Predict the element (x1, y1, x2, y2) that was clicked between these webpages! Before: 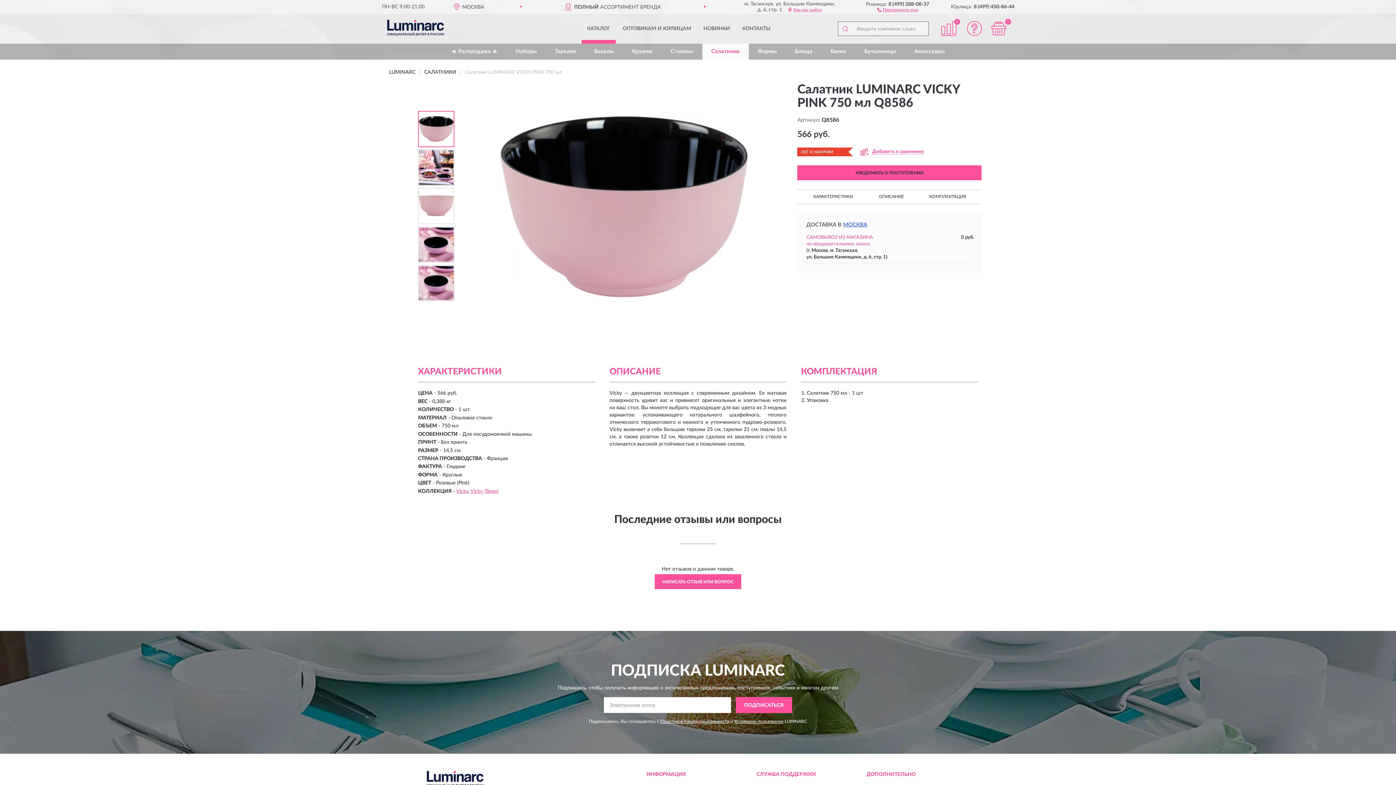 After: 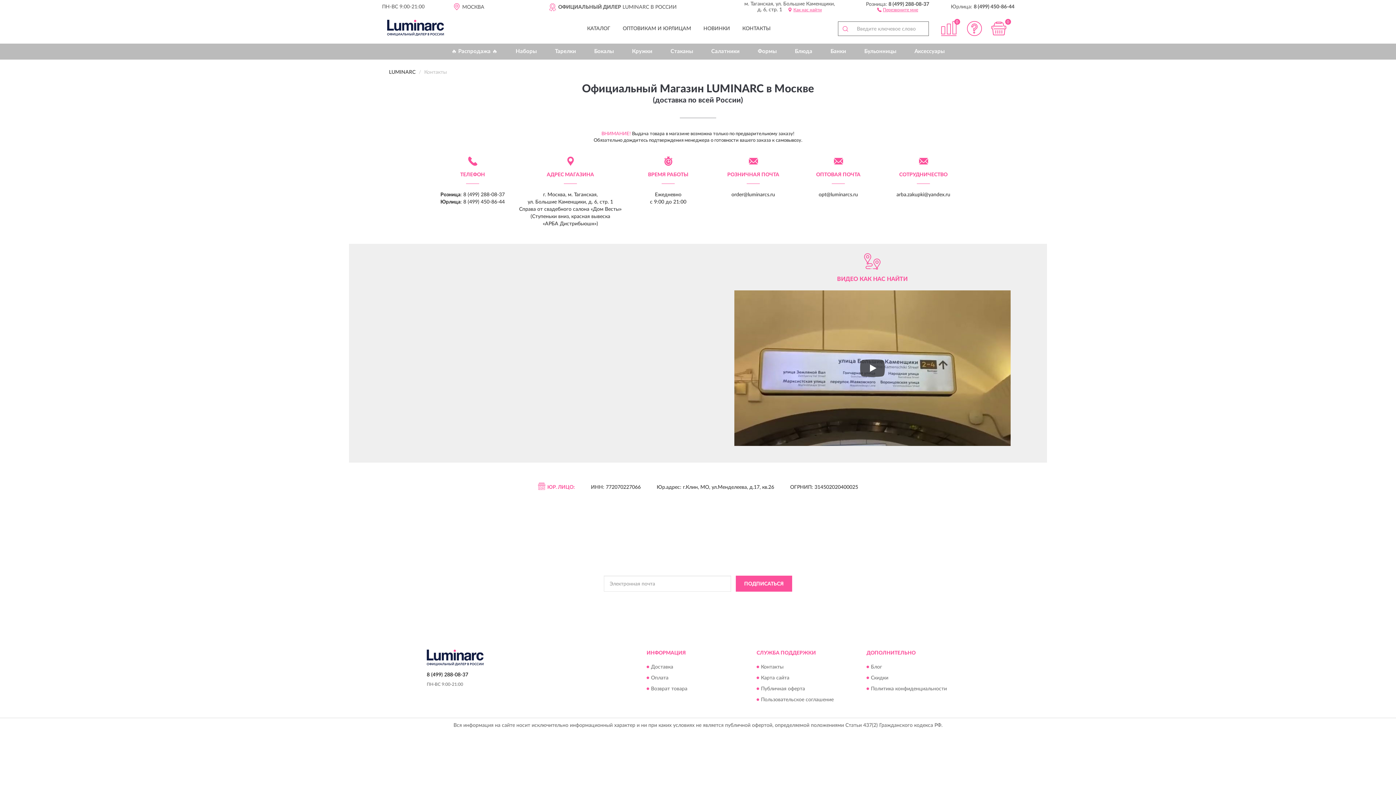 Action: bbox: (737, 21, 776, 43) label: КОНТАКТЫ